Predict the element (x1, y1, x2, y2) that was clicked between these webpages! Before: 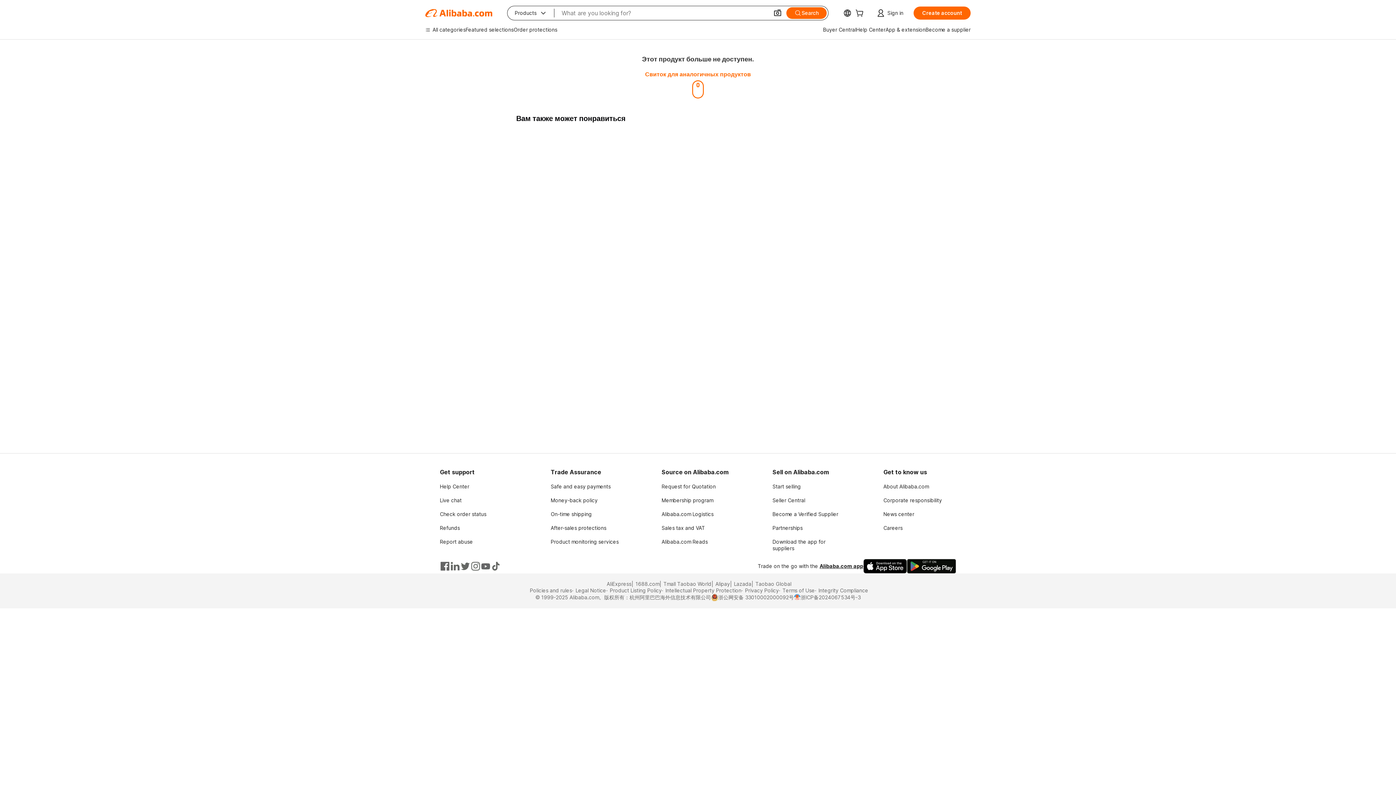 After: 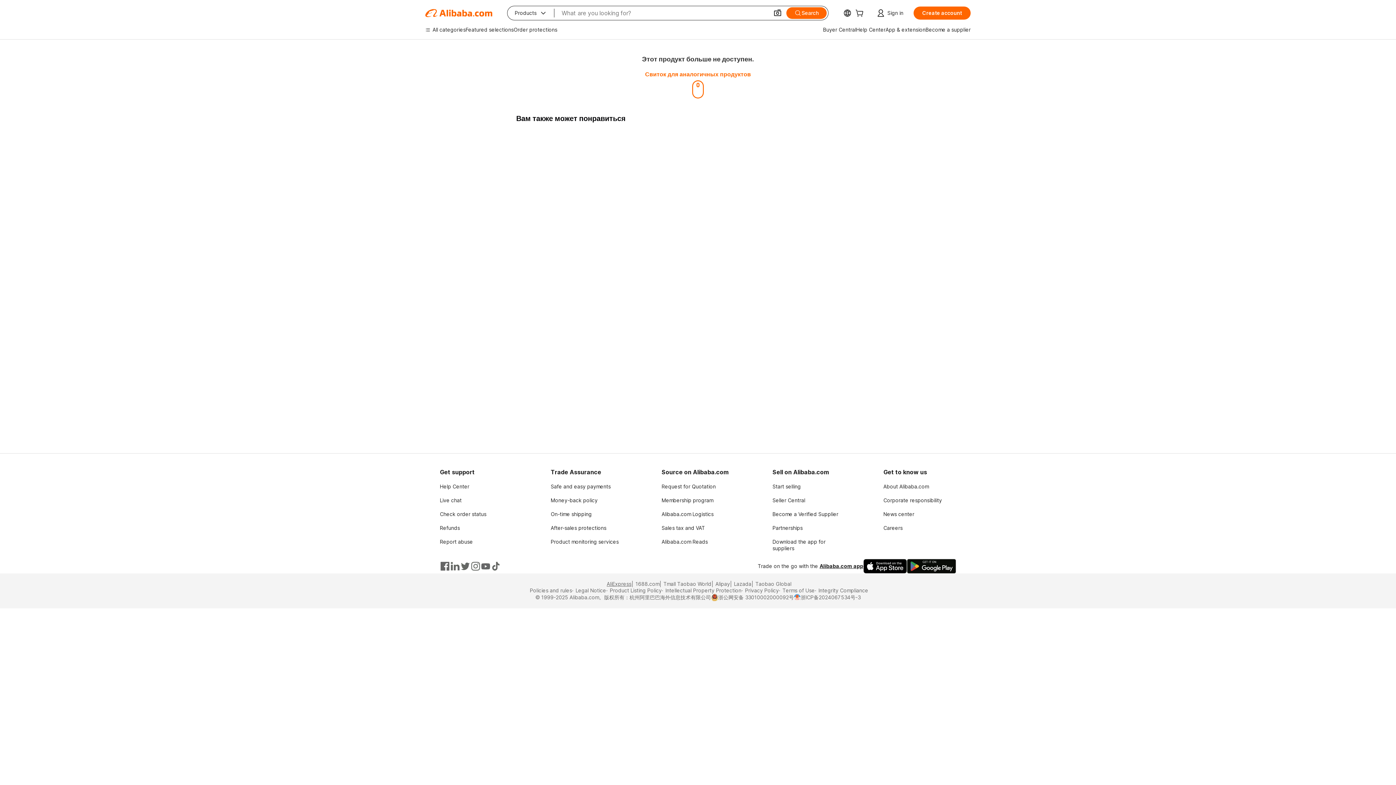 Action: label: AliExpress bbox: (604, 581, 631, 587)